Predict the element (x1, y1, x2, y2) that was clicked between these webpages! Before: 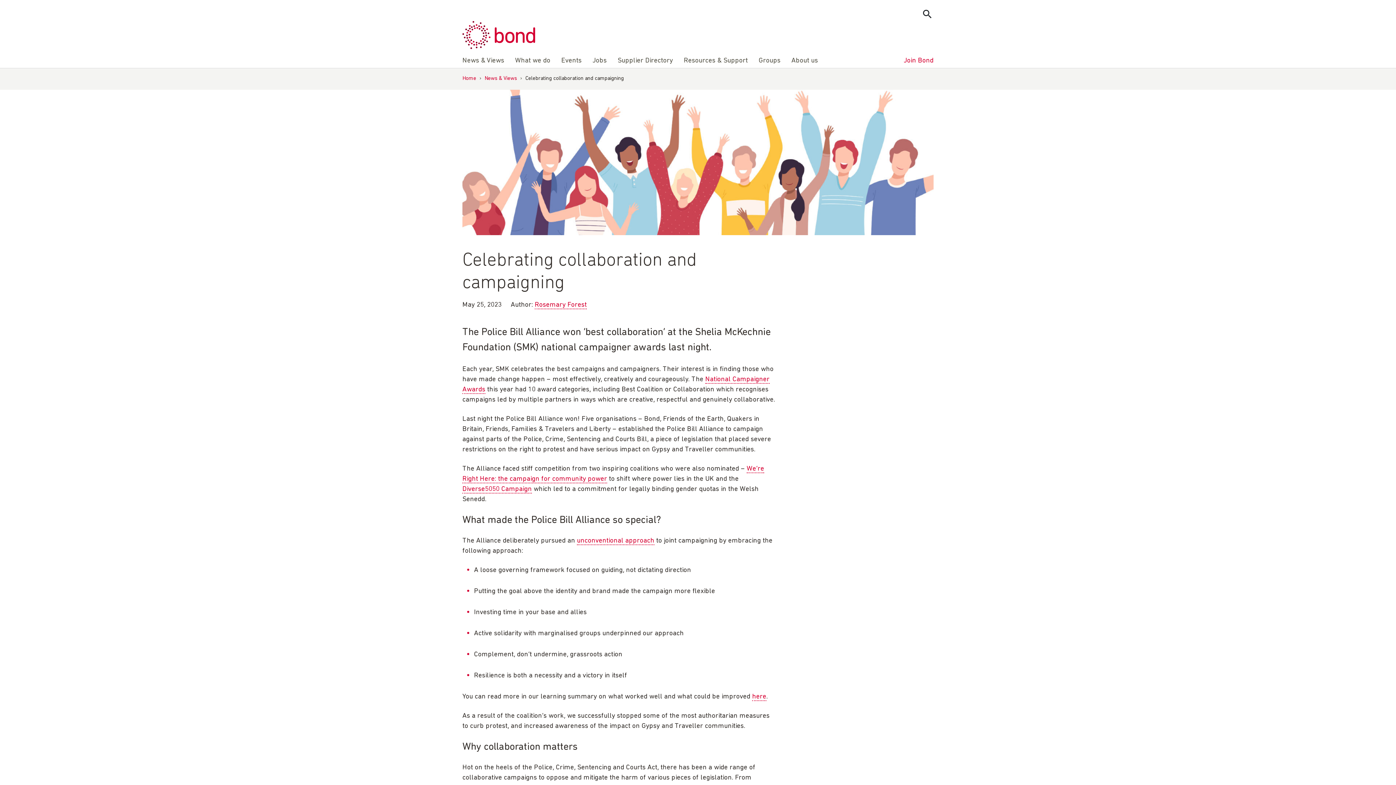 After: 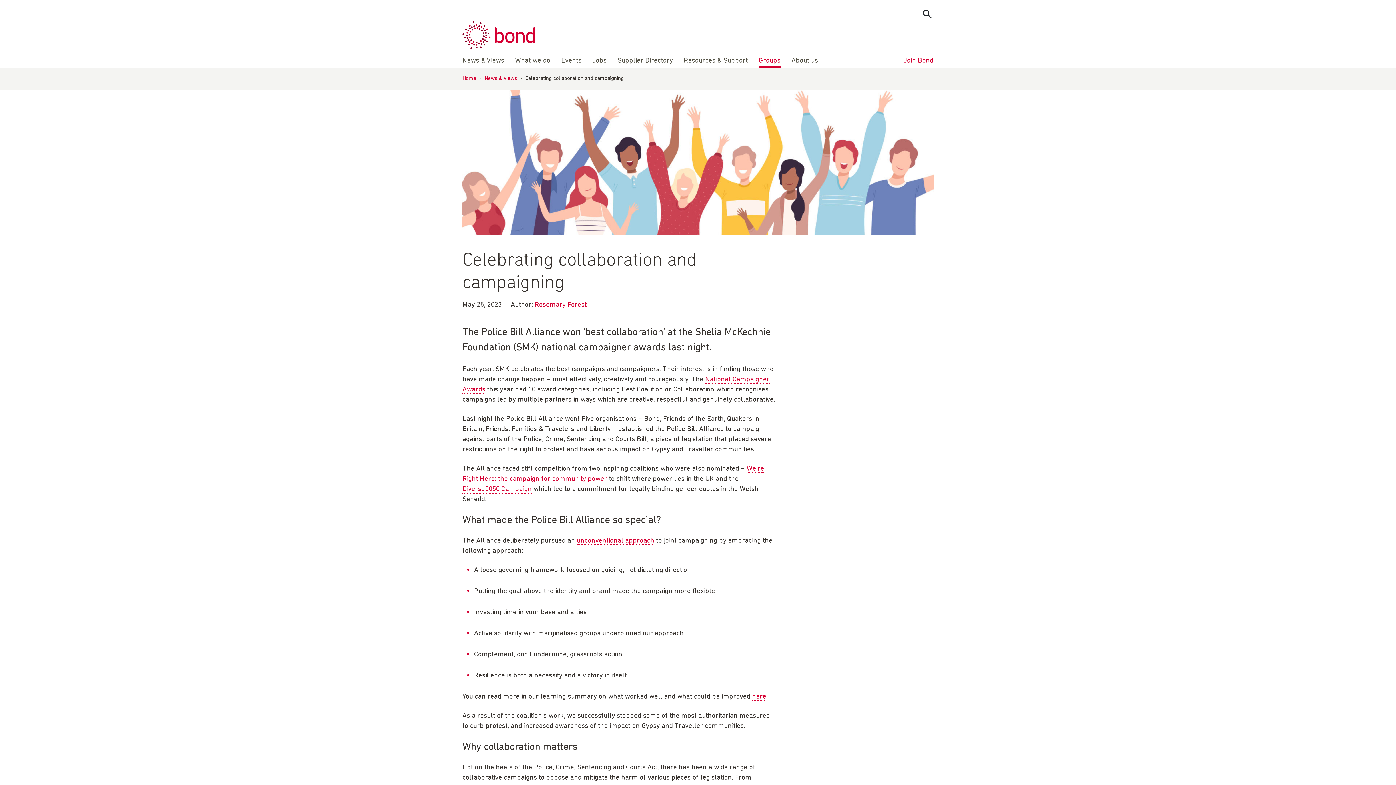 Action: label: Groups bbox: (758, 56, 780, 68)